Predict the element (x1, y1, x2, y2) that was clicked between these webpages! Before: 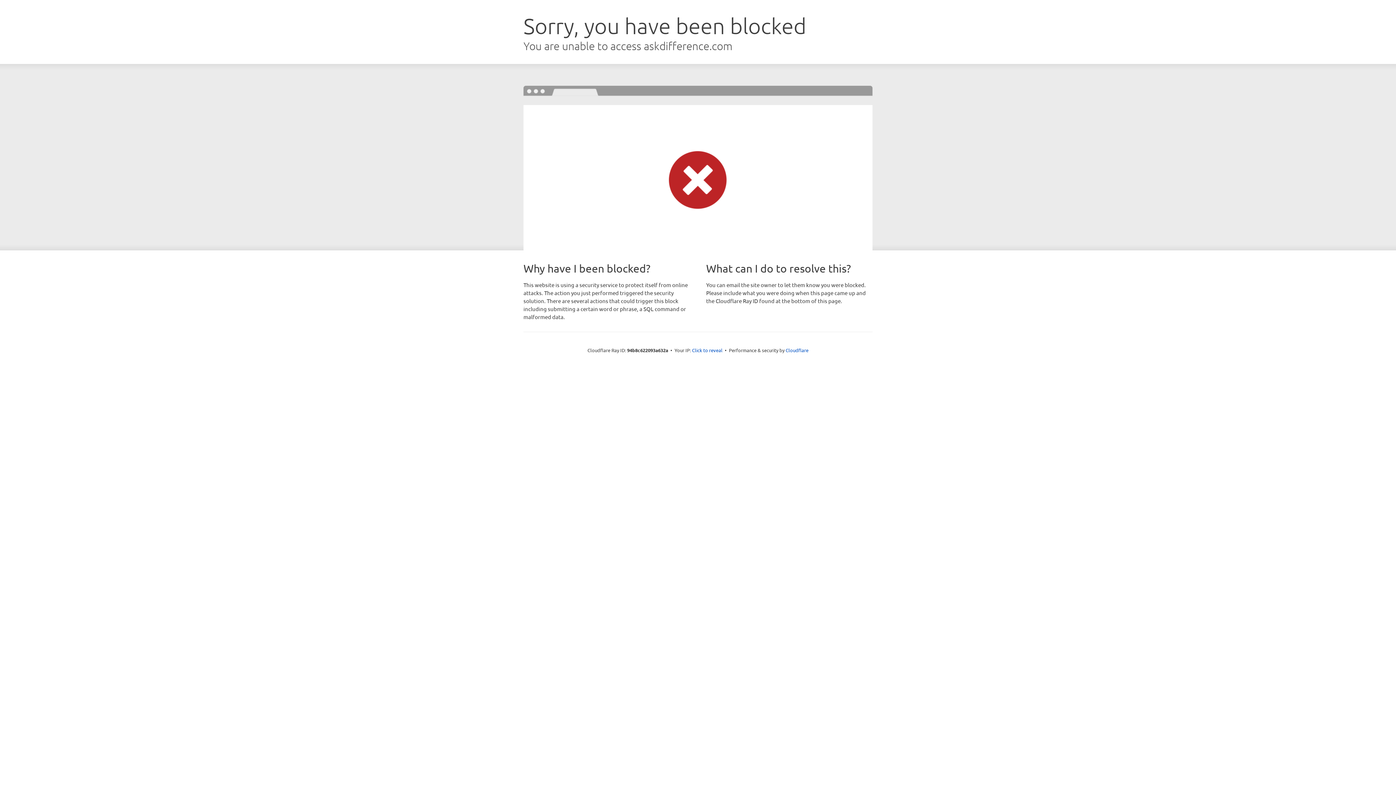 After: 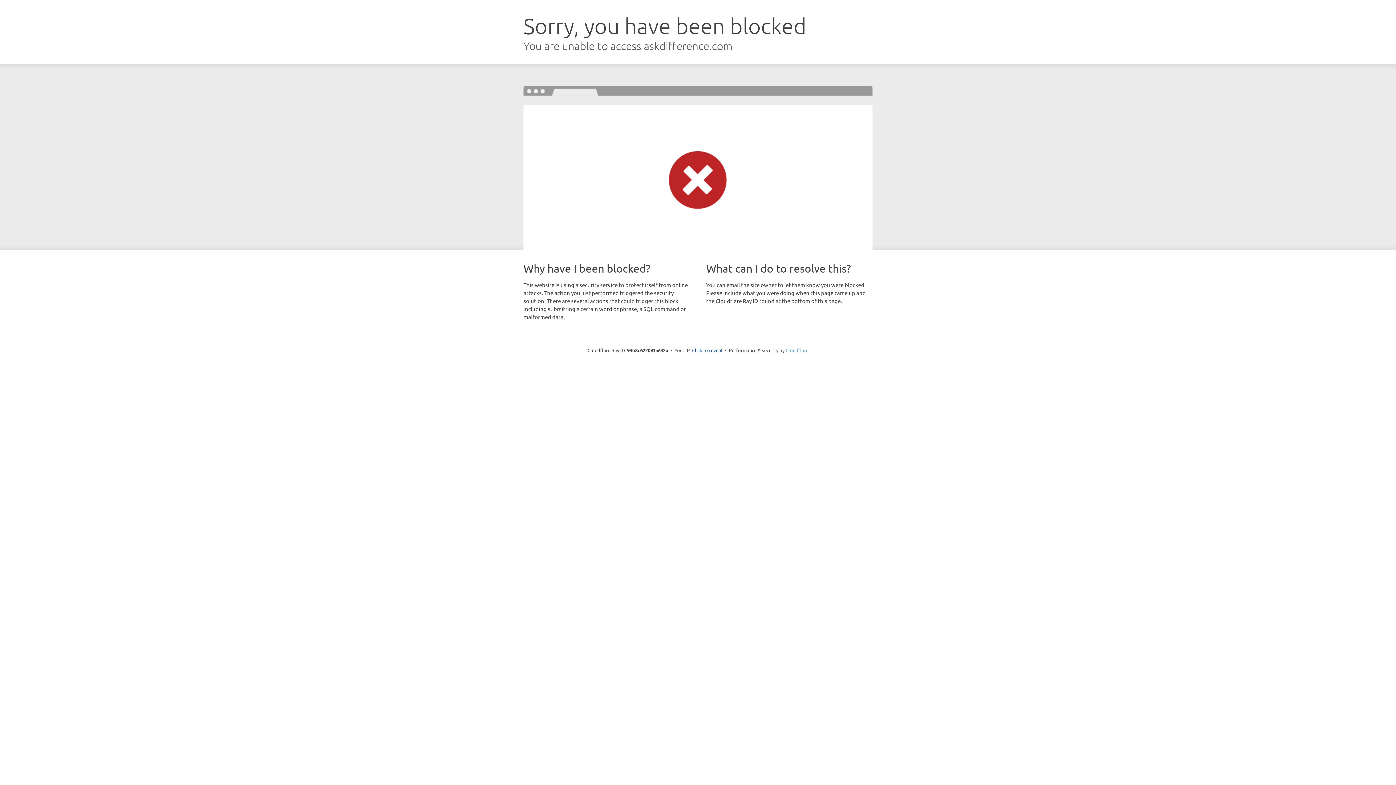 Action: bbox: (785, 347, 808, 353) label: Cloudflare